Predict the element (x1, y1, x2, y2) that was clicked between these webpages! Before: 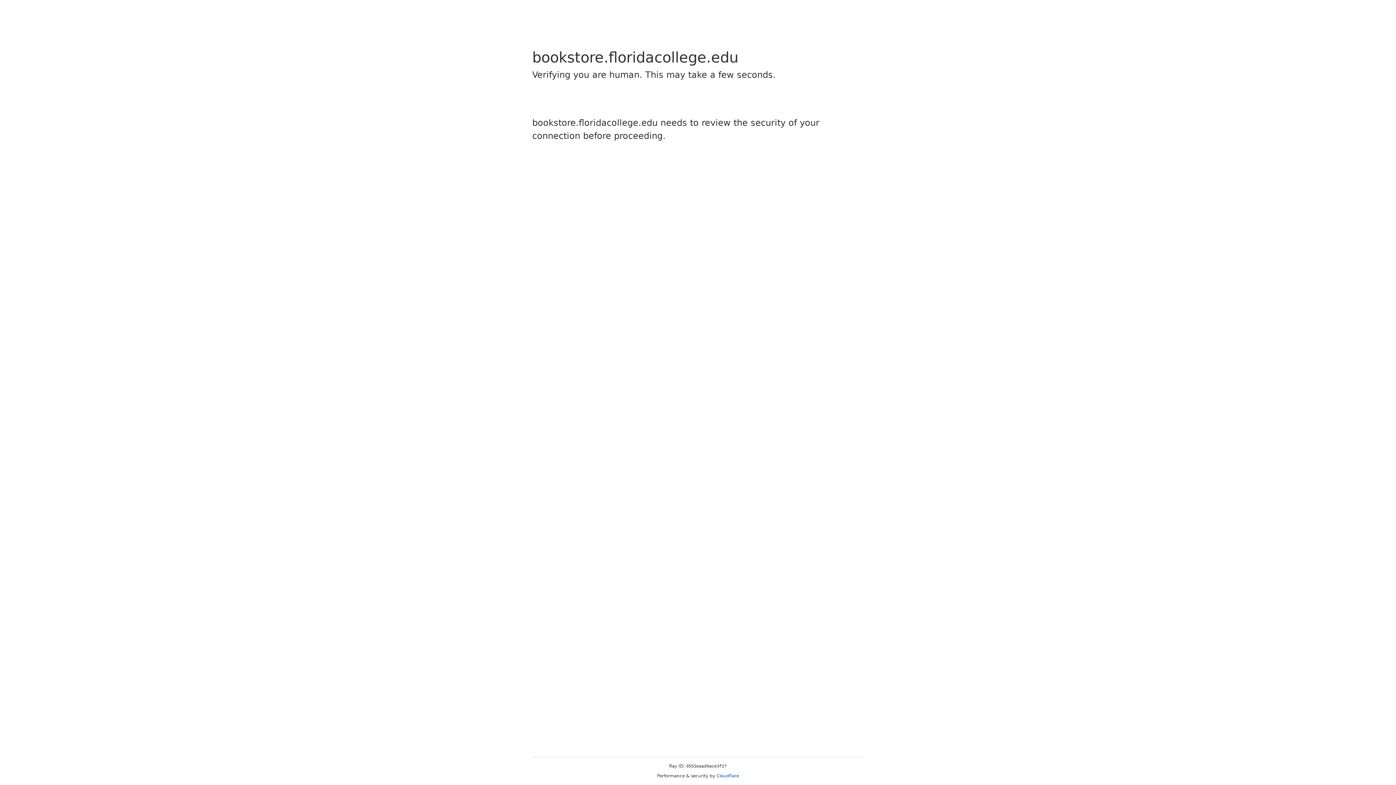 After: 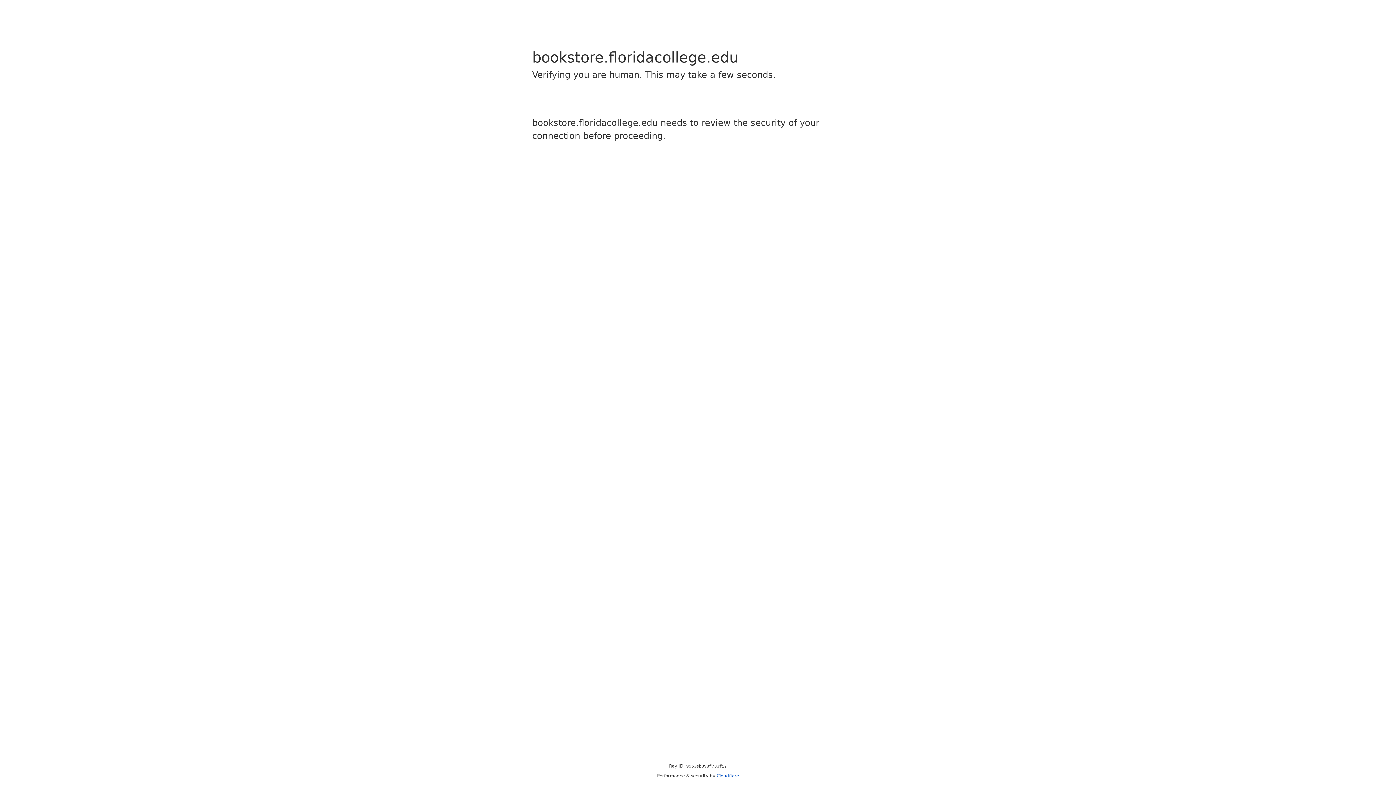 Action: label: Cloudflare bbox: (716, 773, 739, 778)